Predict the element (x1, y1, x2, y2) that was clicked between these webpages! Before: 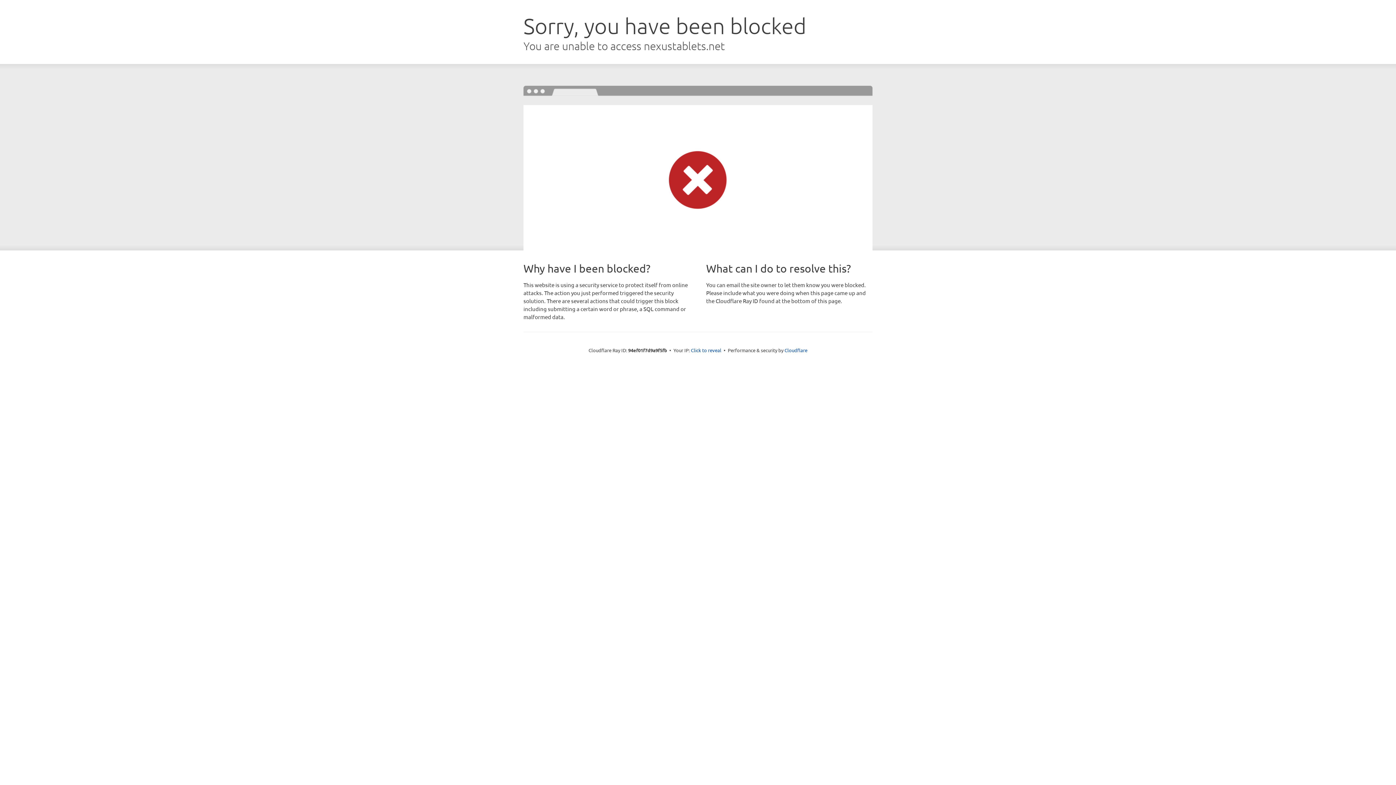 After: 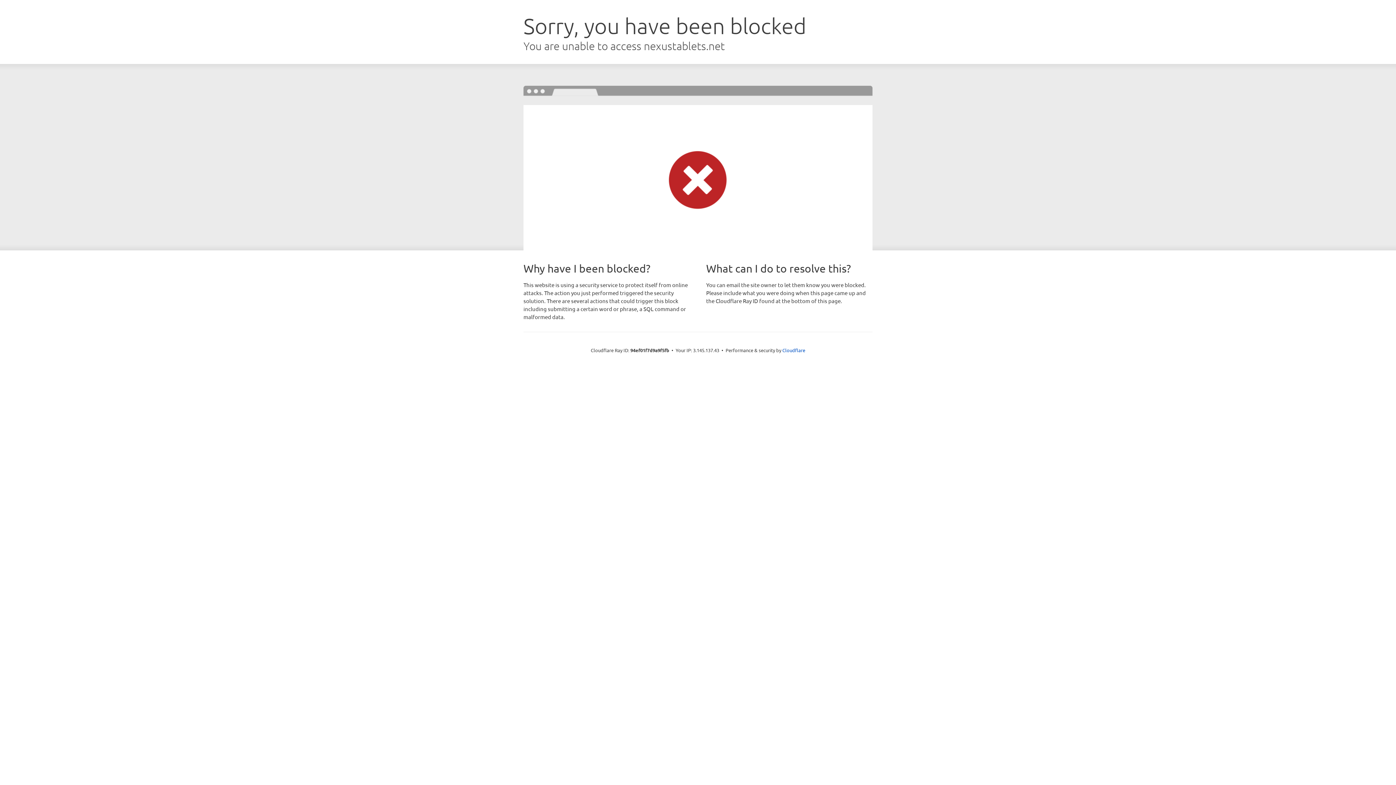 Action: label: Click to reveal bbox: (691, 346, 721, 353)